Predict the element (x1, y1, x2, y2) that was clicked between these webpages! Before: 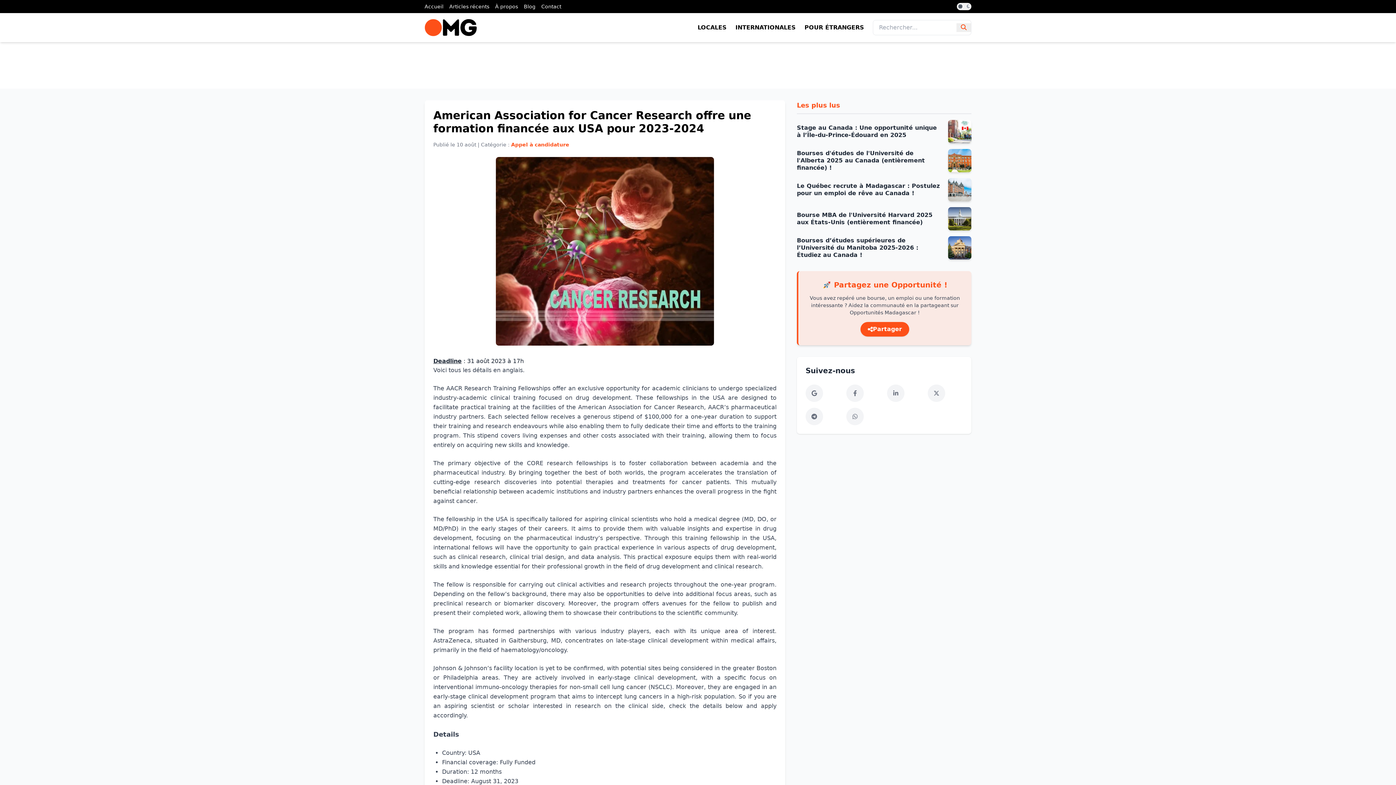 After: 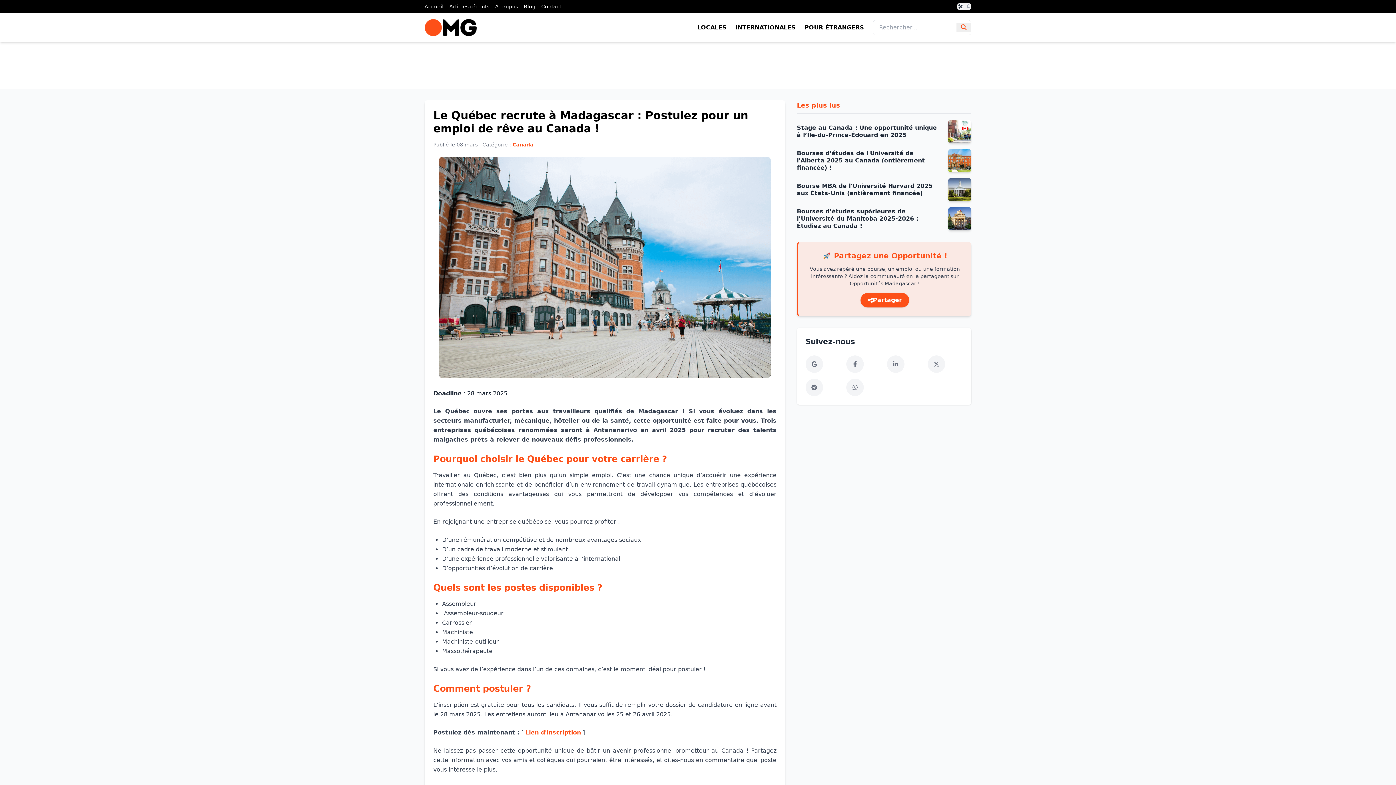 Action: label: Le Québec recrute à Madagascar : Postulez pour un emploi de rêve au Canada ! bbox: (797, 182, 940, 196)